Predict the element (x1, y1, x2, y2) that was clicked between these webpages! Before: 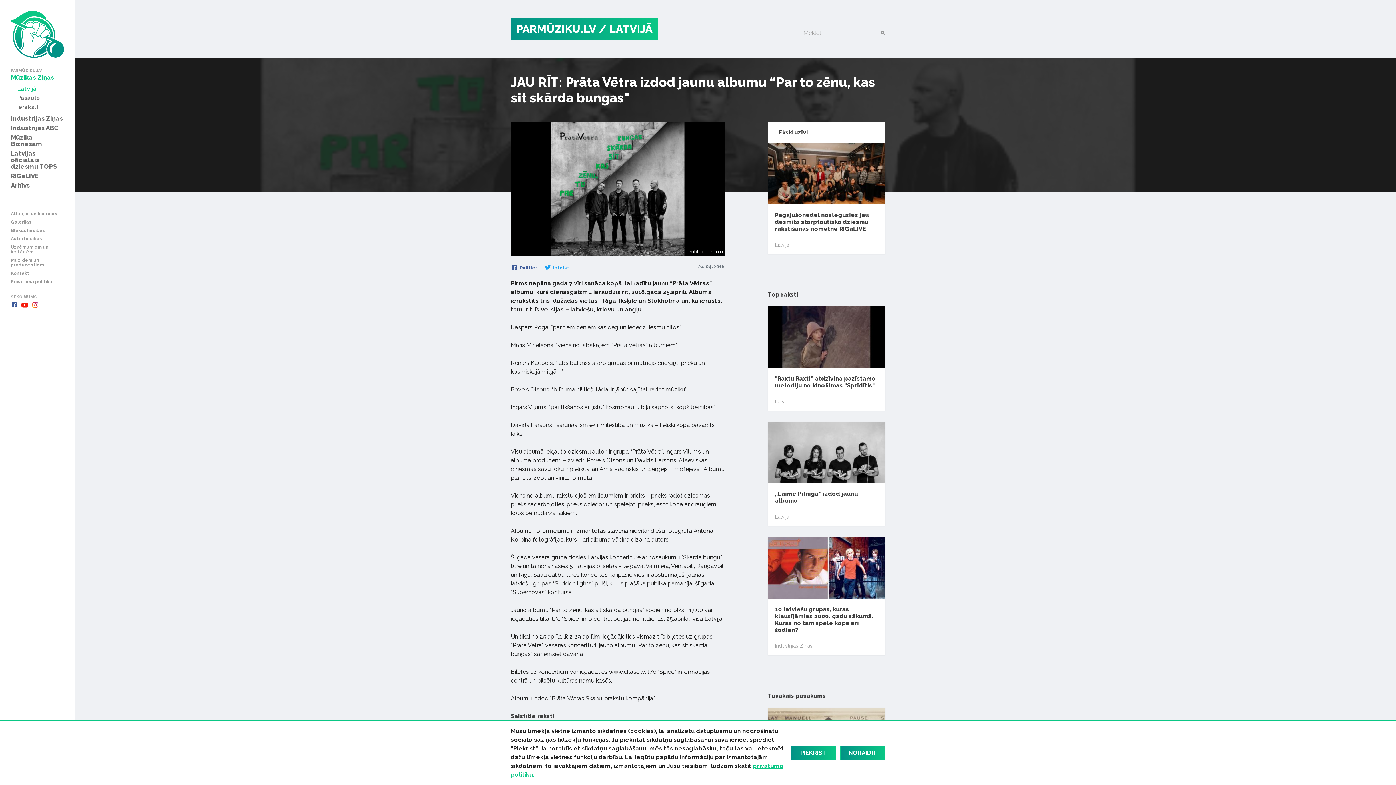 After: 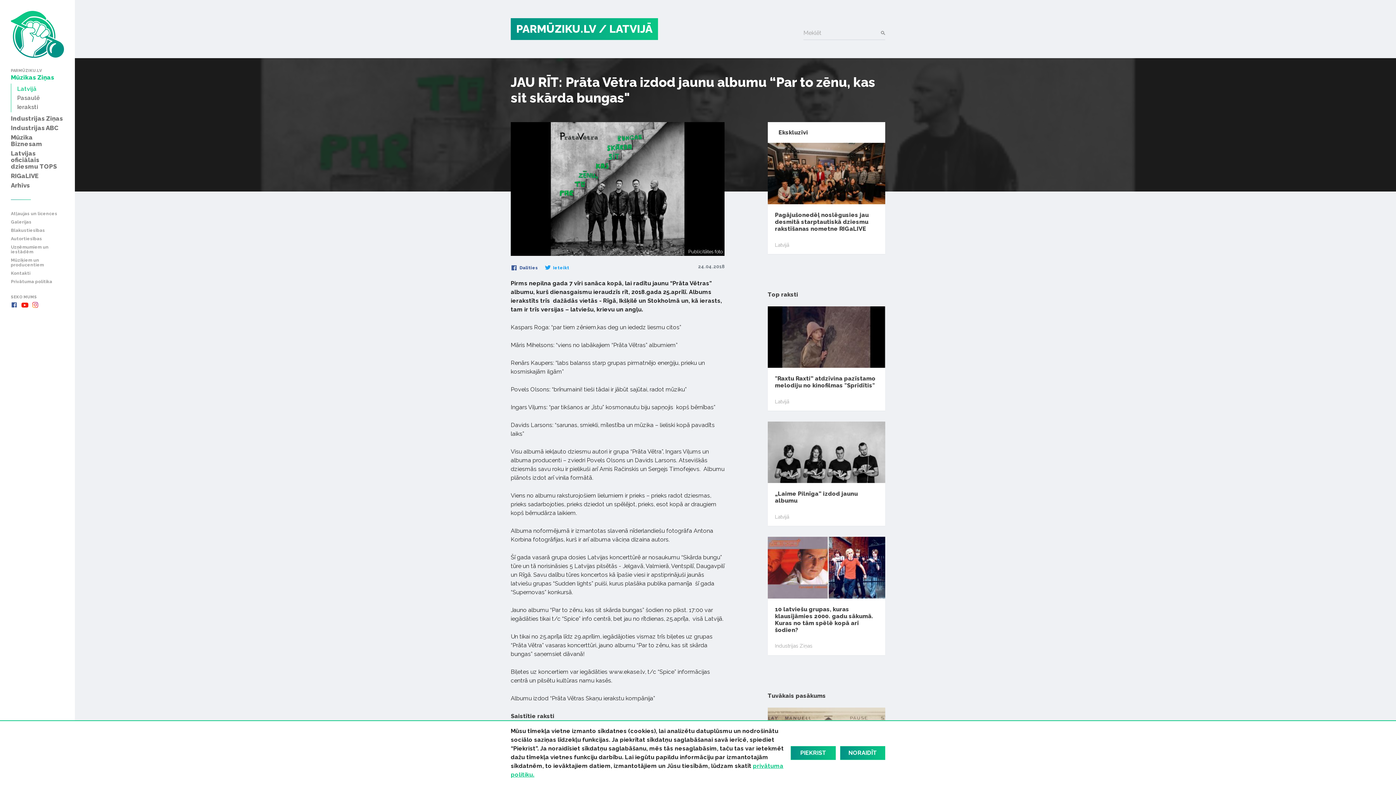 Action: bbox: (32, 300, 38, 309)